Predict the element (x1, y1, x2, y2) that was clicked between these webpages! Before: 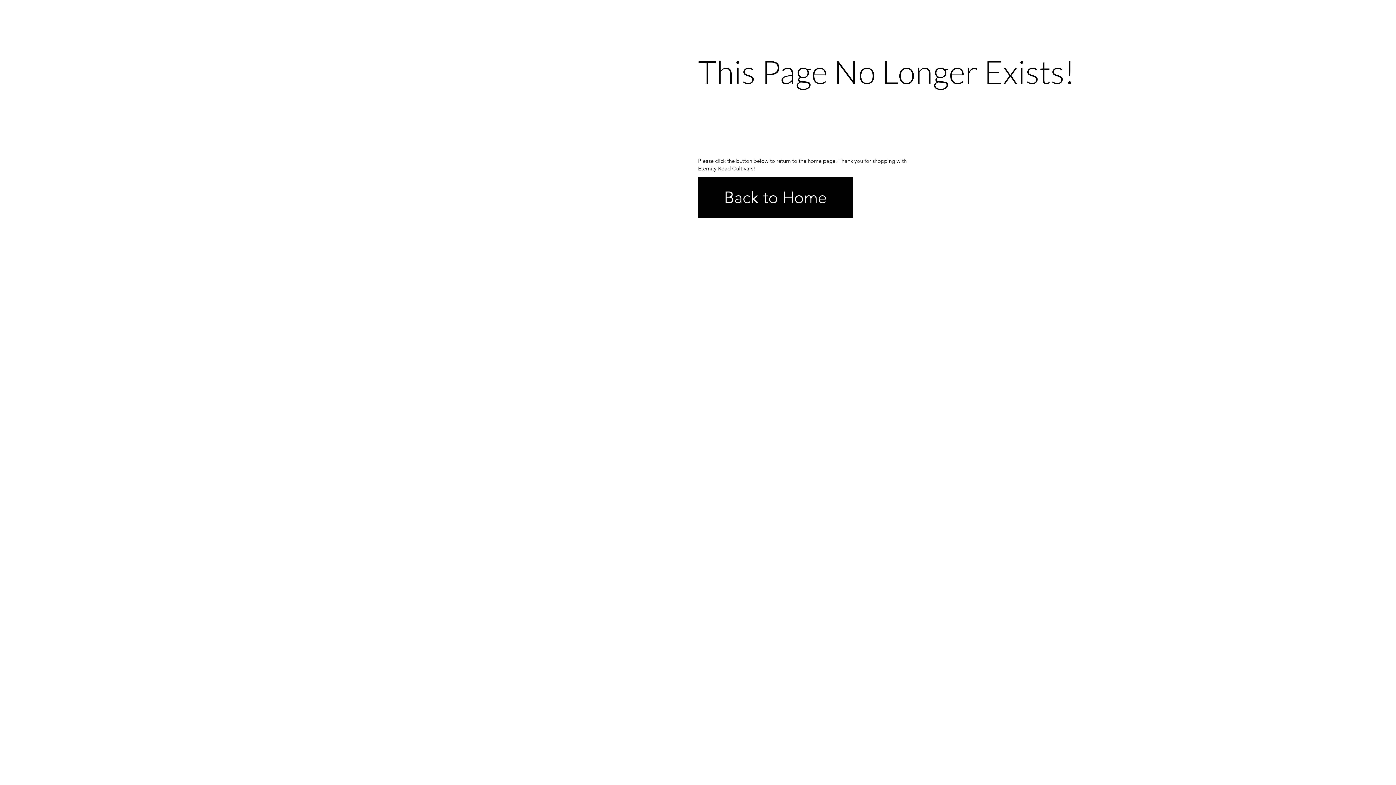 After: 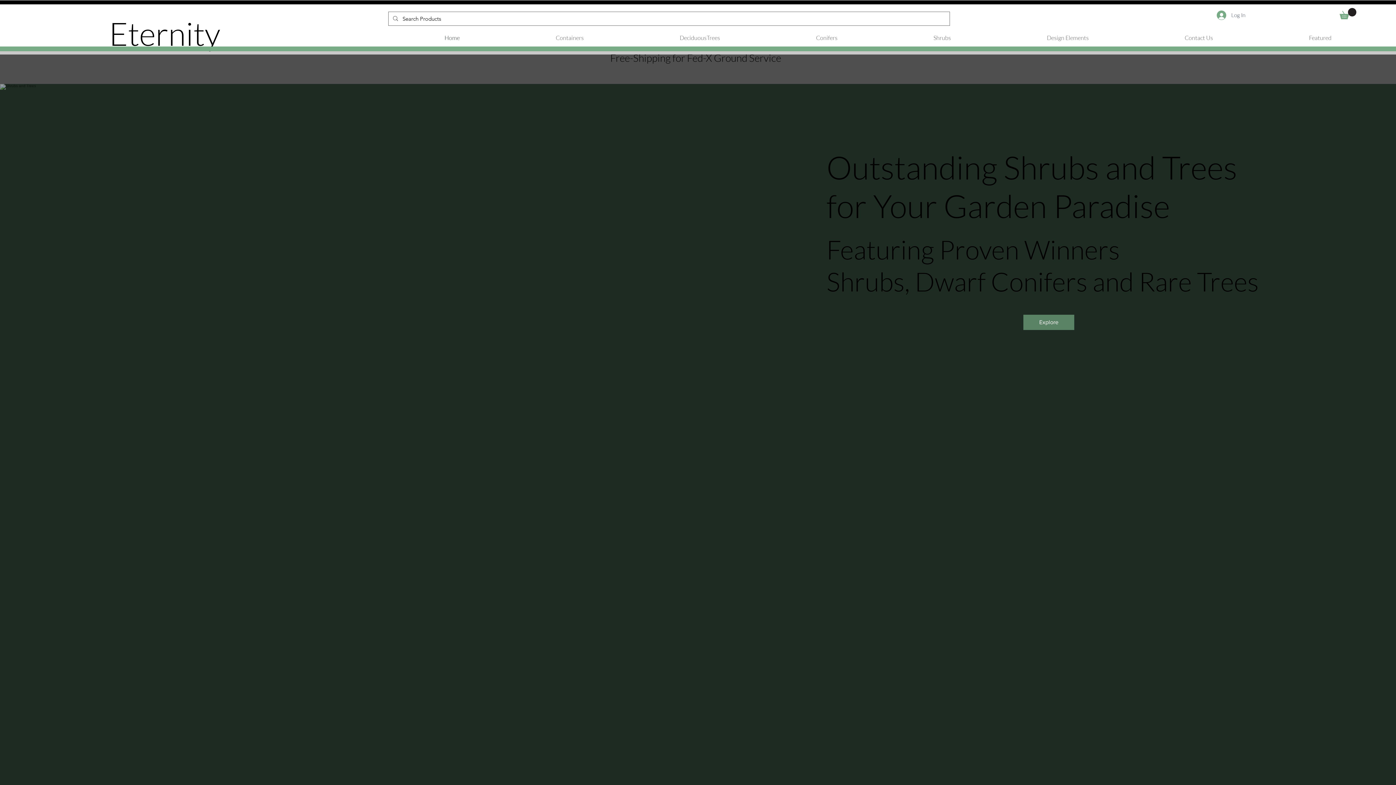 Action: label: Back to Home bbox: (698, 177, 853, 217)